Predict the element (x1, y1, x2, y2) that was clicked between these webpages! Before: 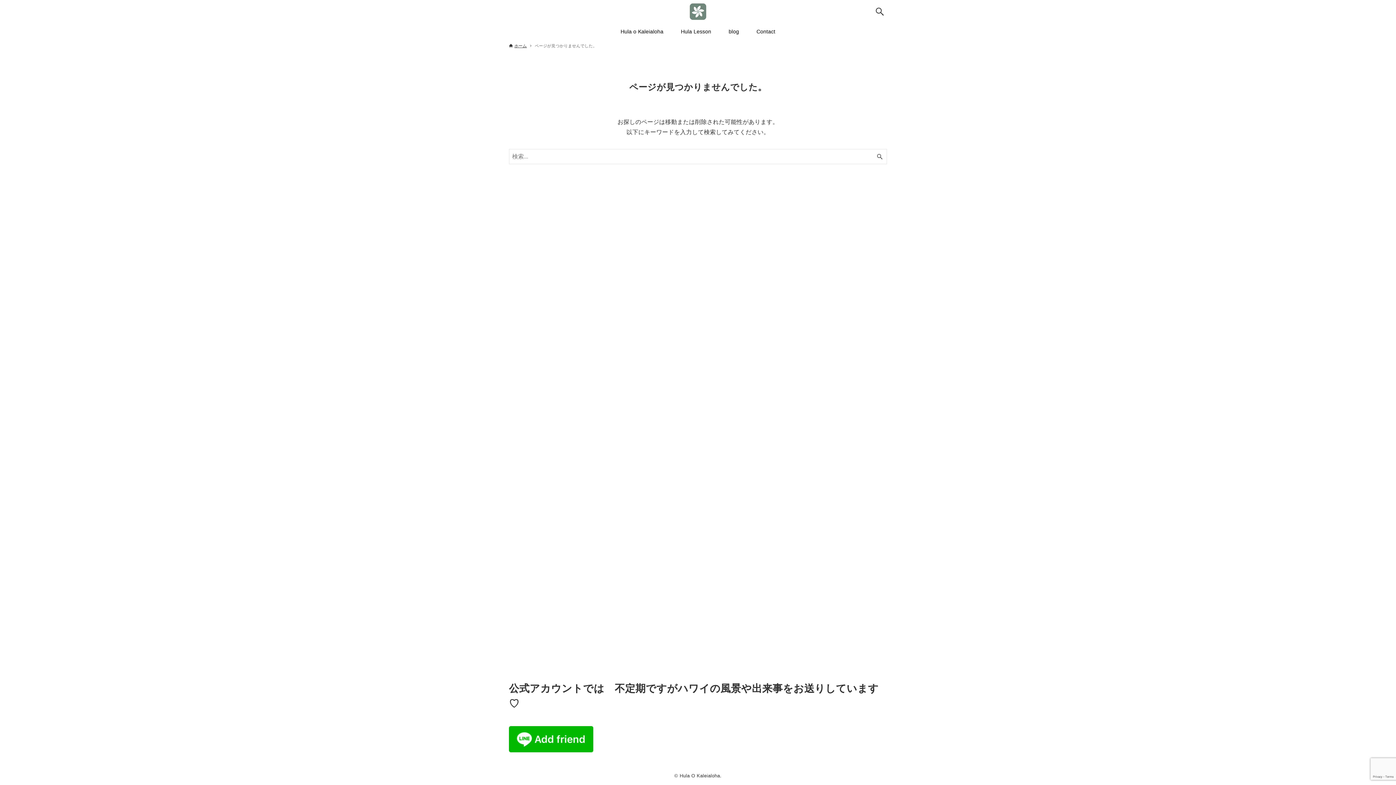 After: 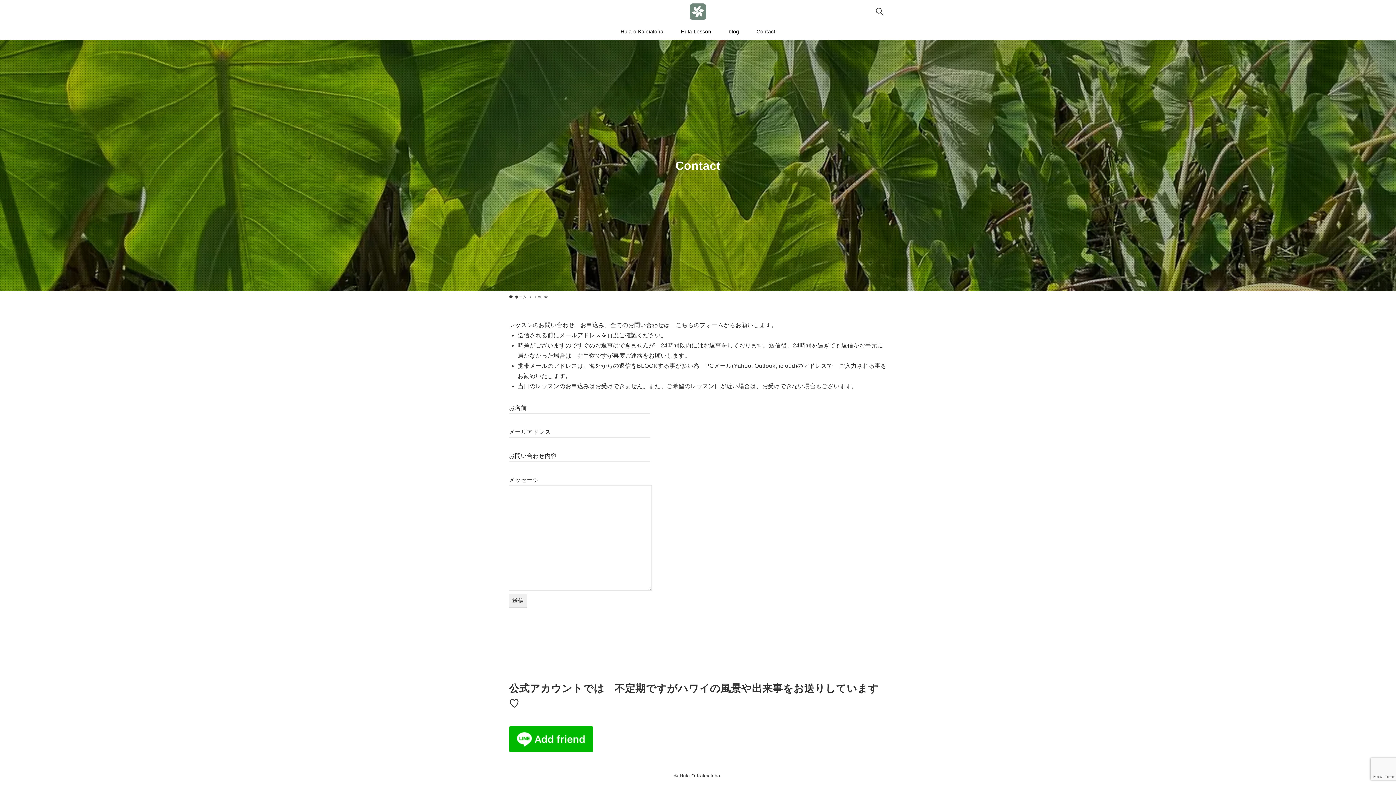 Action: bbox: (748, 23, 784, 40) label: Contact